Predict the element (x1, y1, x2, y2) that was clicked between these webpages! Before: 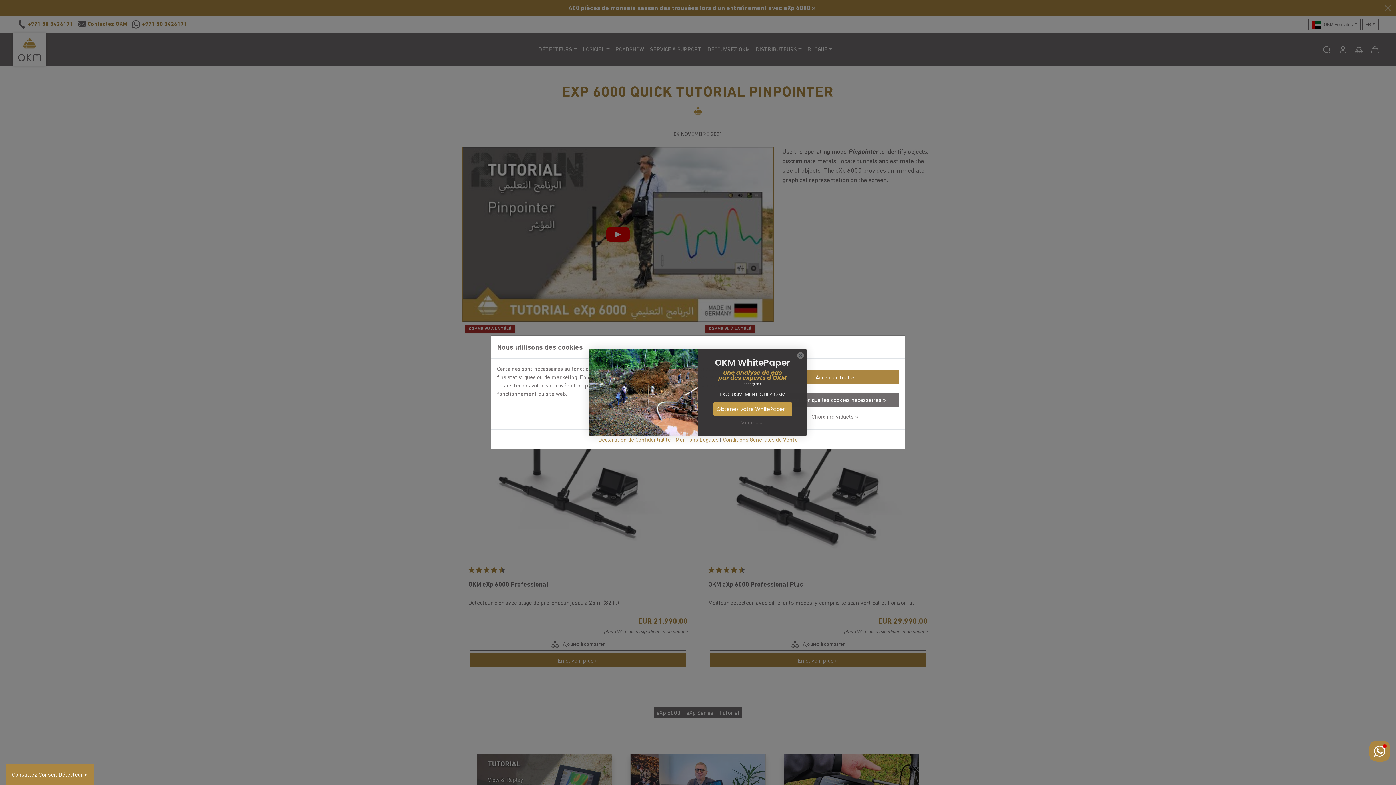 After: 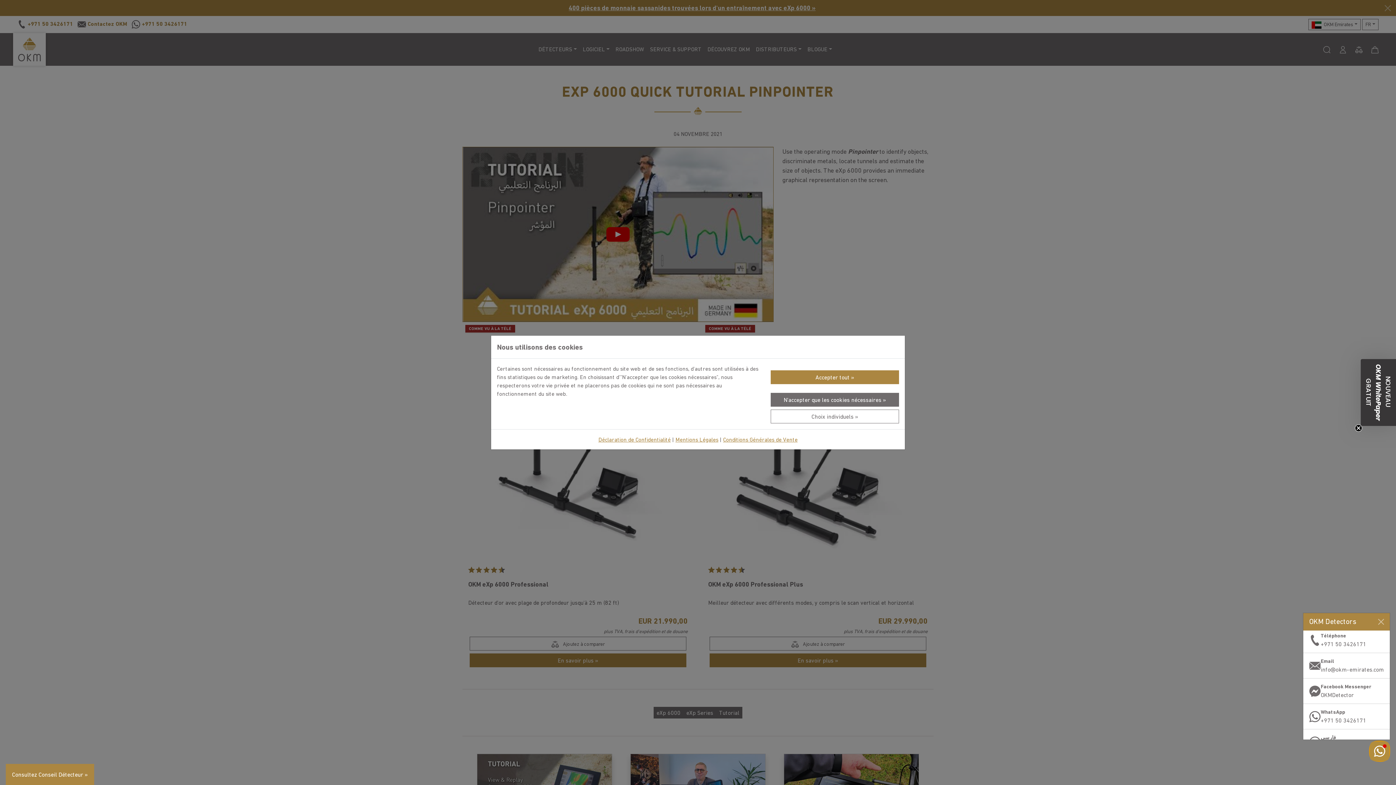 Action: label: Contactez nous bbox: (1369, 741, 1390, 762)